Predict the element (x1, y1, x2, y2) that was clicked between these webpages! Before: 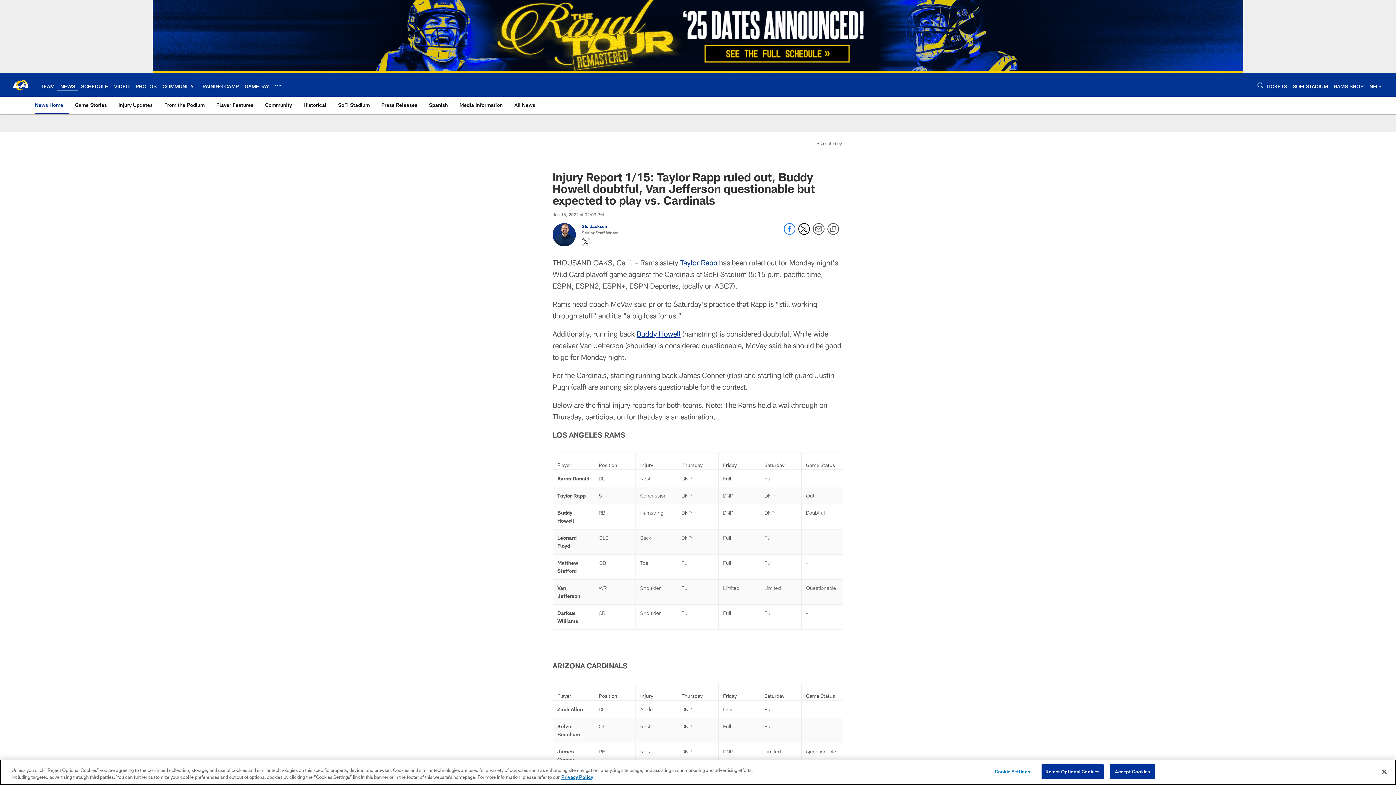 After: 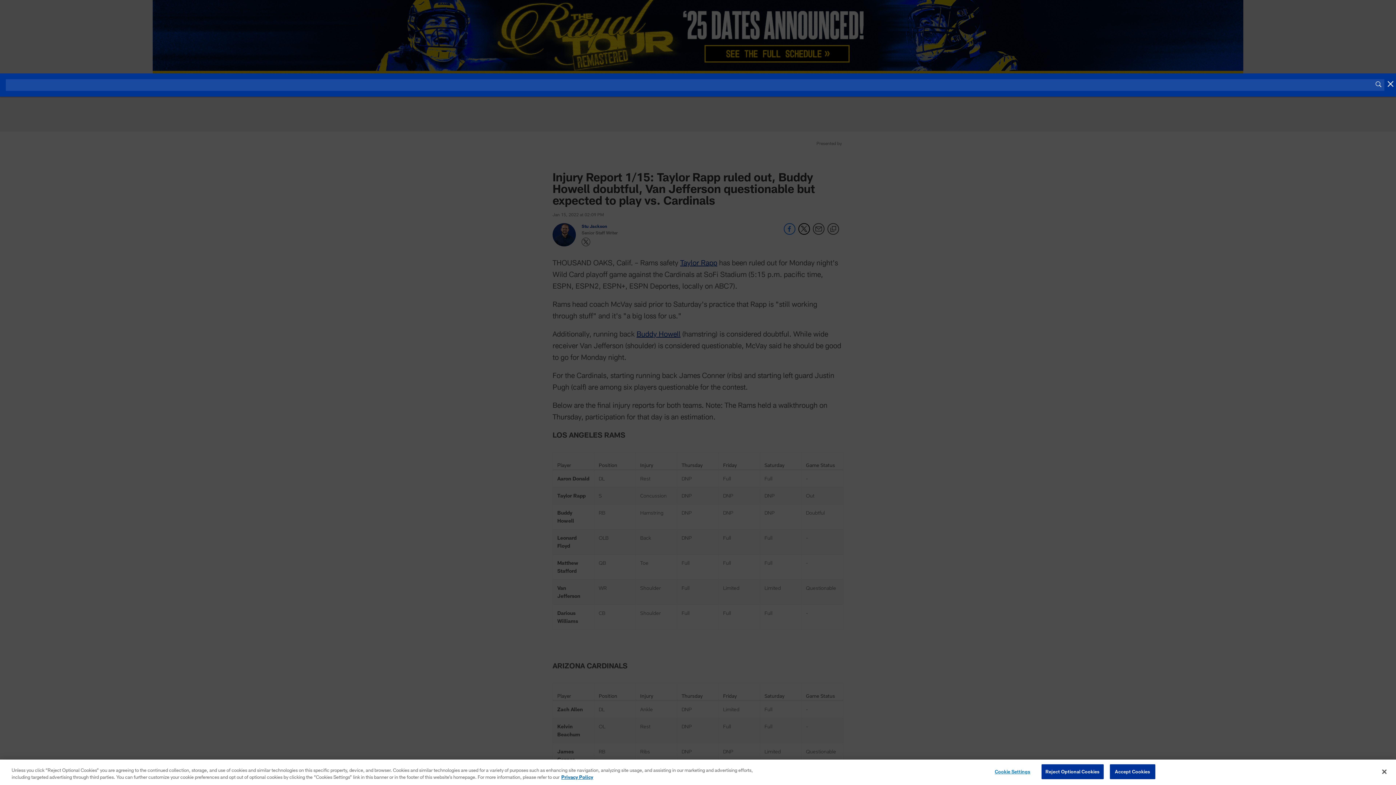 Action: label: Search bbox: (1257, 80, 1263, 90)